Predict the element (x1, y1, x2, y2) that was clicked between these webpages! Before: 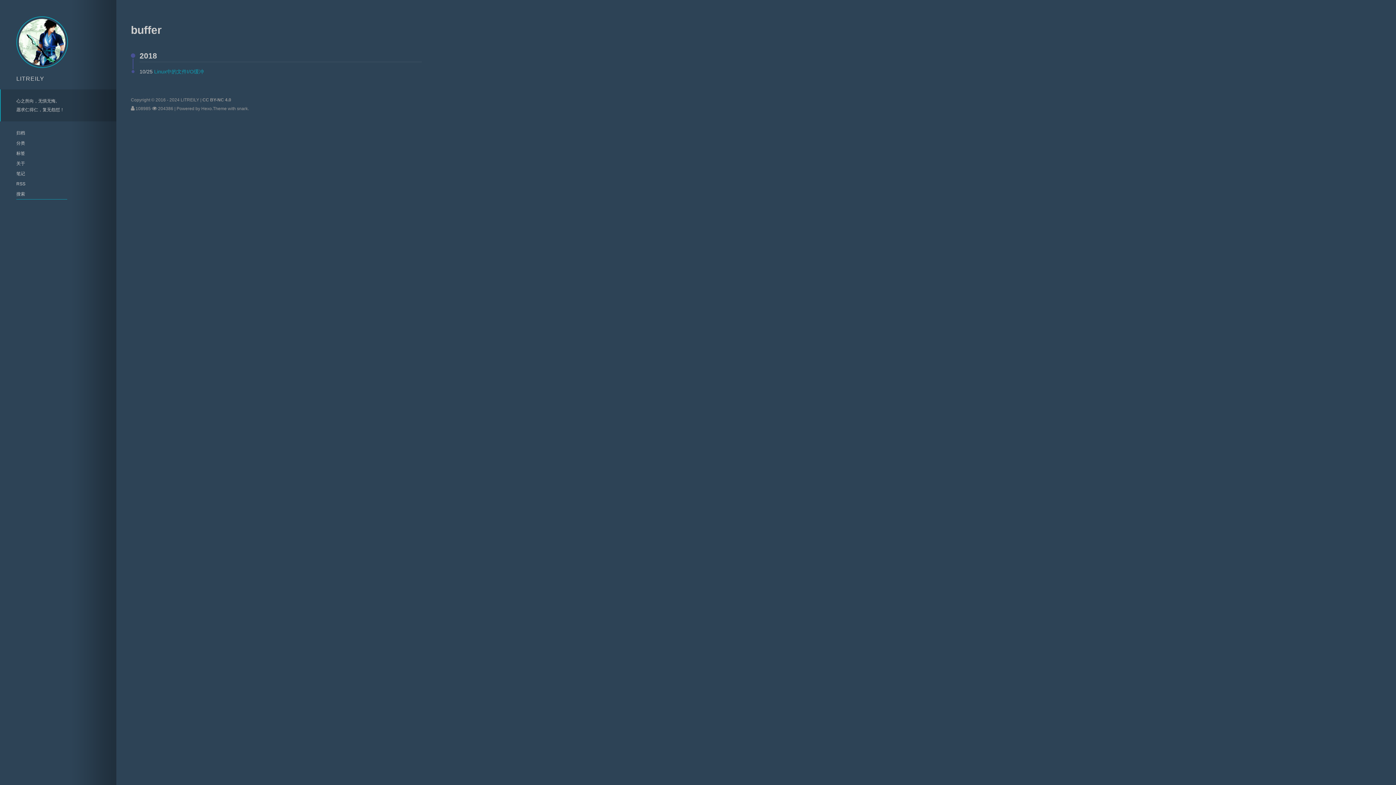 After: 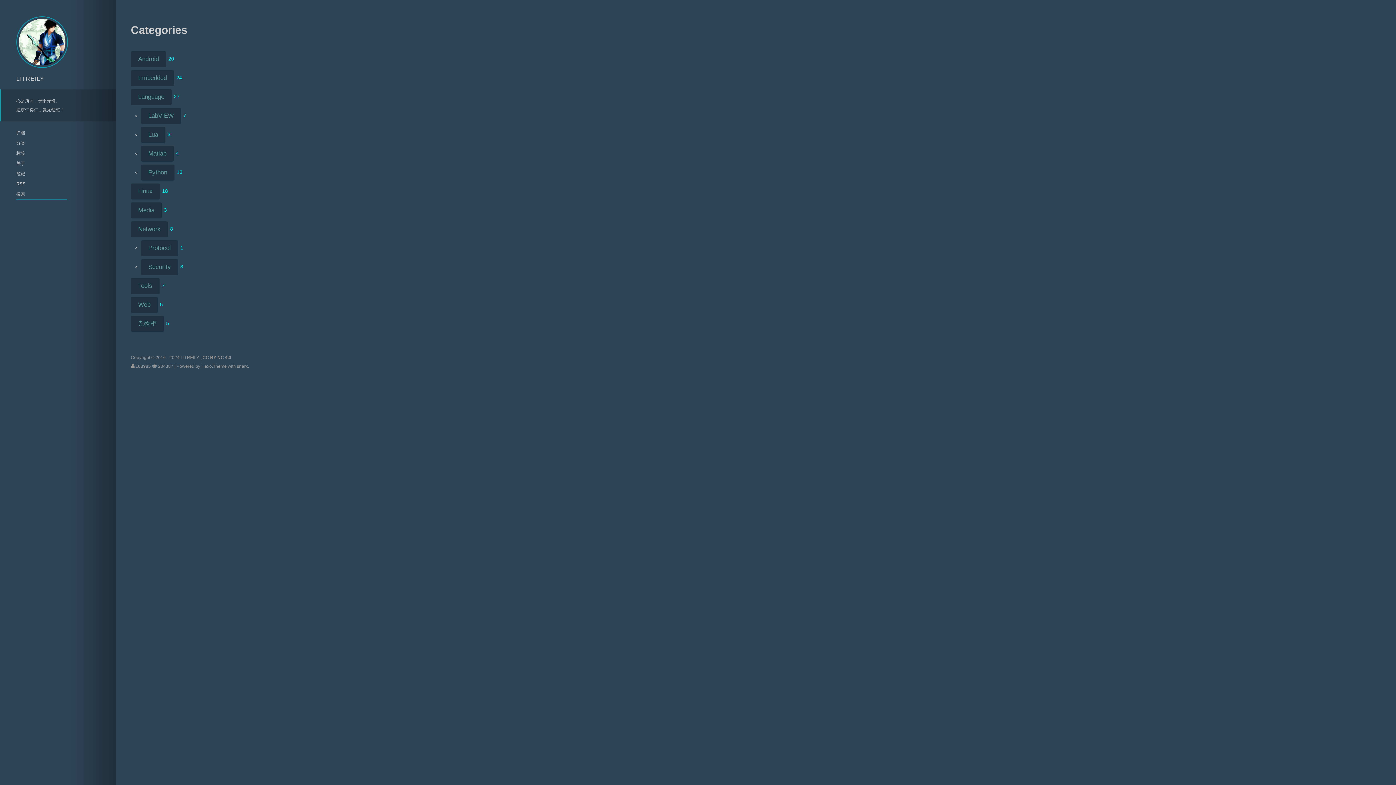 Action: label: 分类 bbox: (16, 140, 25, 145)